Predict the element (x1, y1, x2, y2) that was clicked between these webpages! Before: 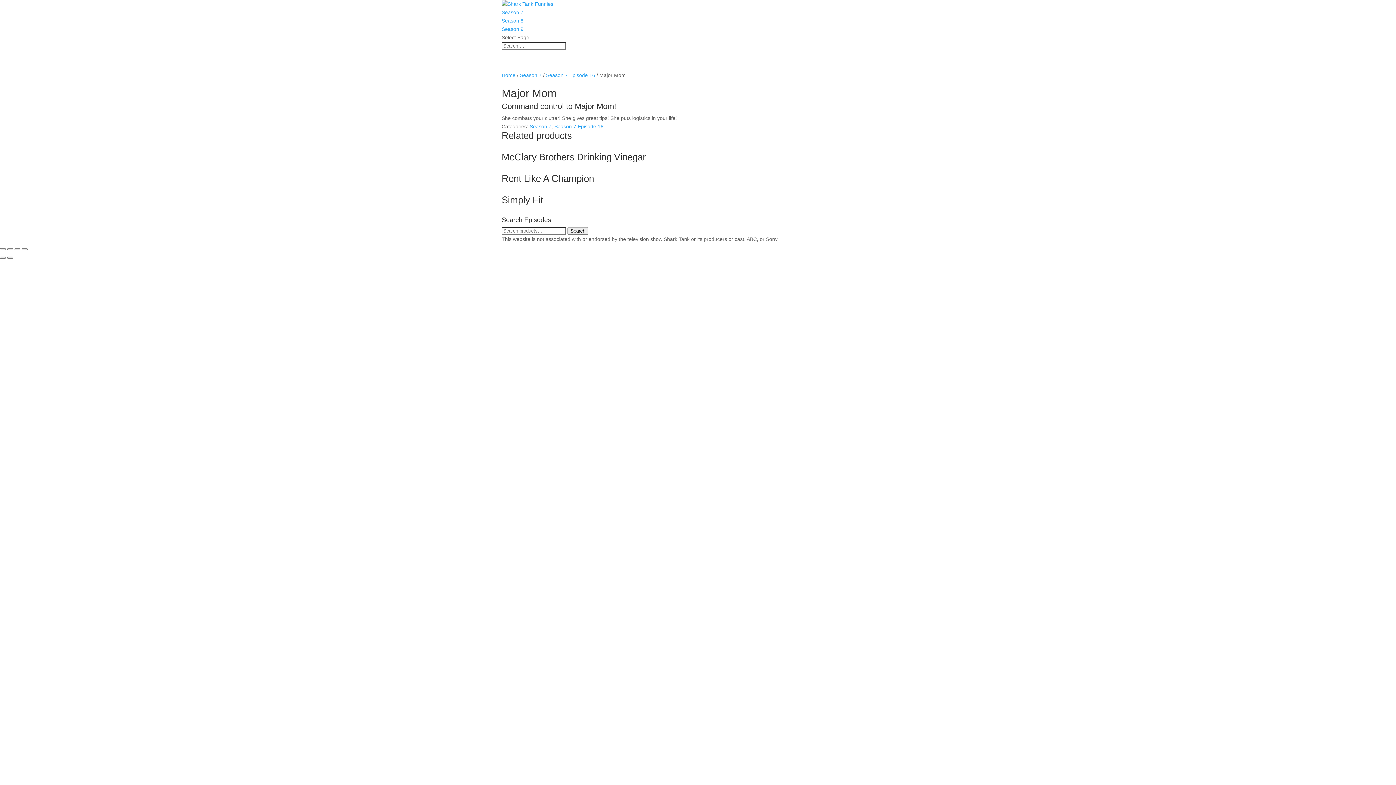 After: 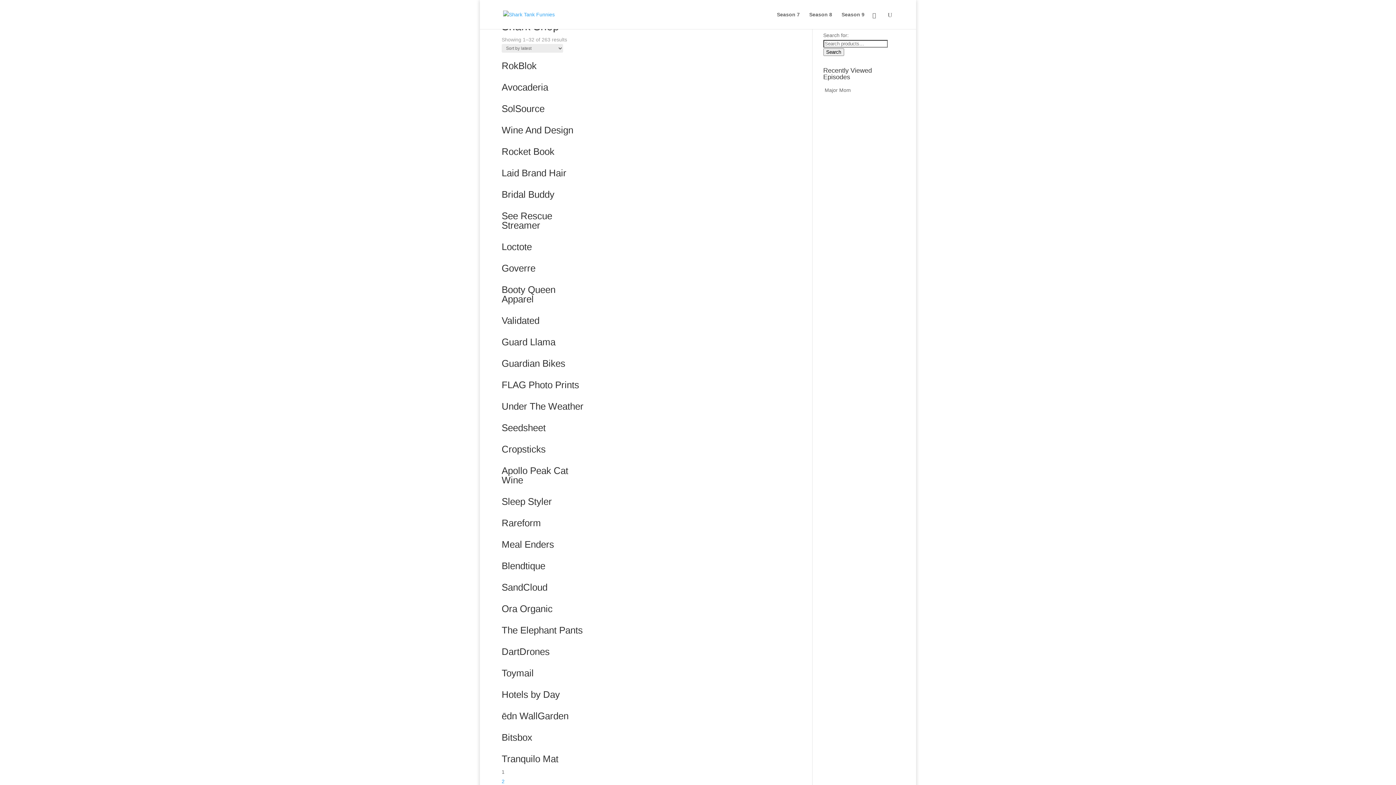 Action: label: Home bbox: (501, 72, 515, 78)